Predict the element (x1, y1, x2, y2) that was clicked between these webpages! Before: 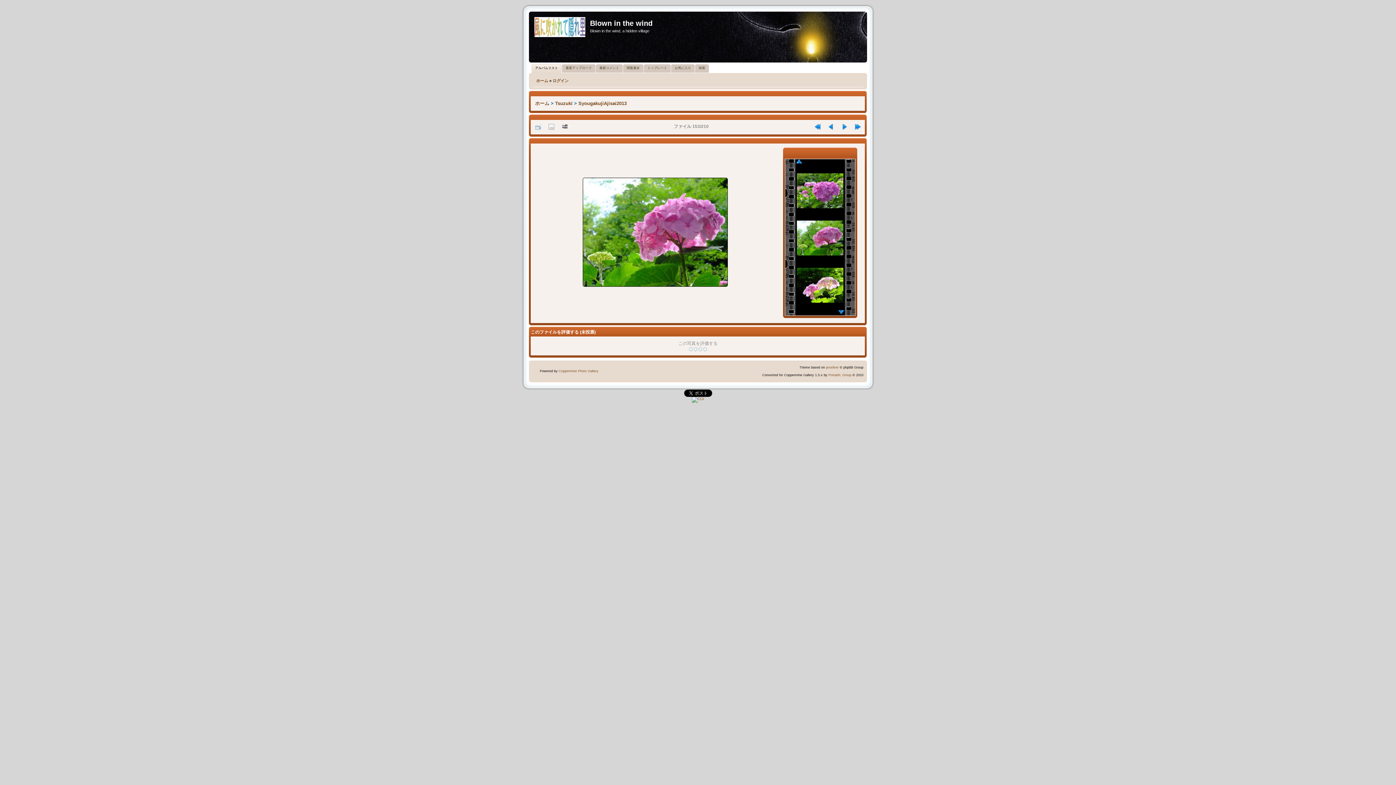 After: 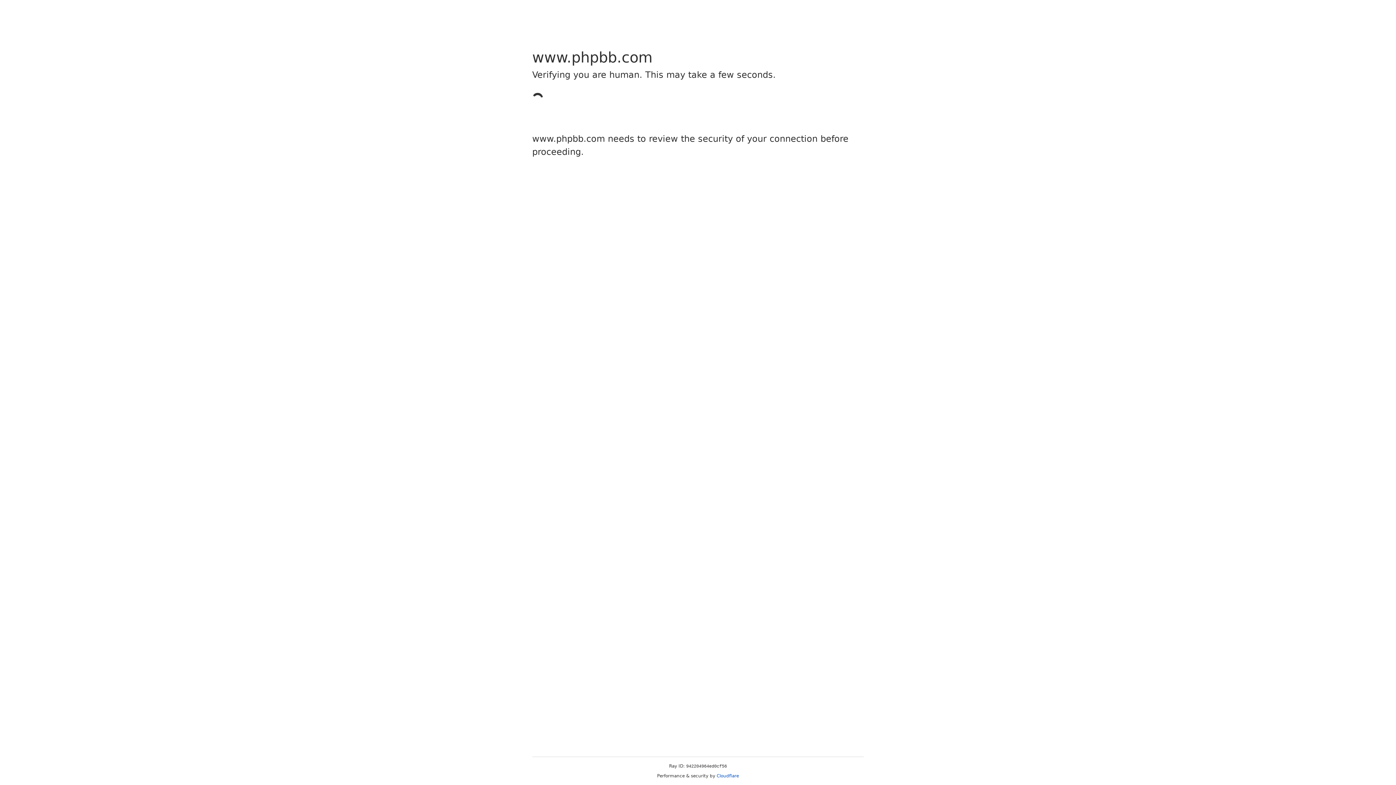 Action: bbox: (826, 365, 838, 369) label: prosilver